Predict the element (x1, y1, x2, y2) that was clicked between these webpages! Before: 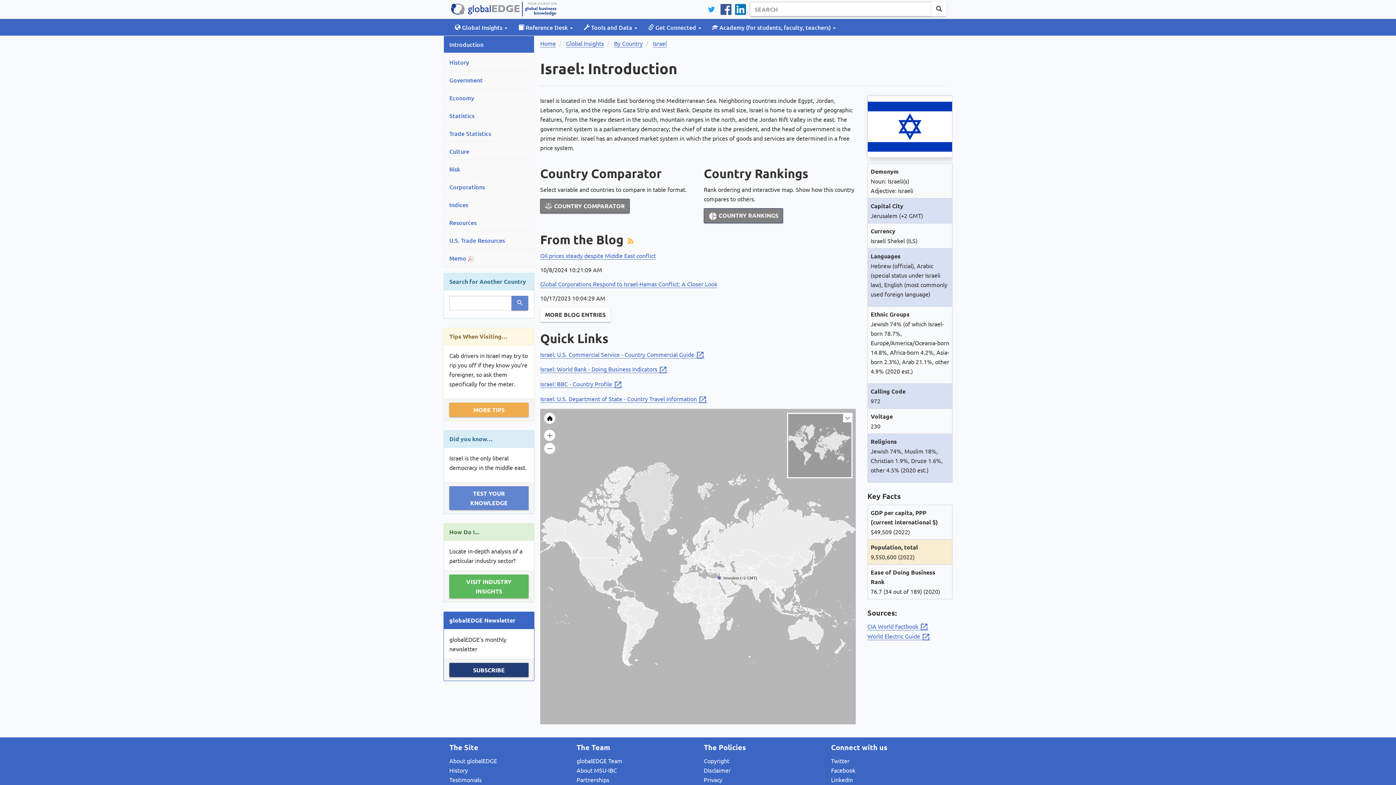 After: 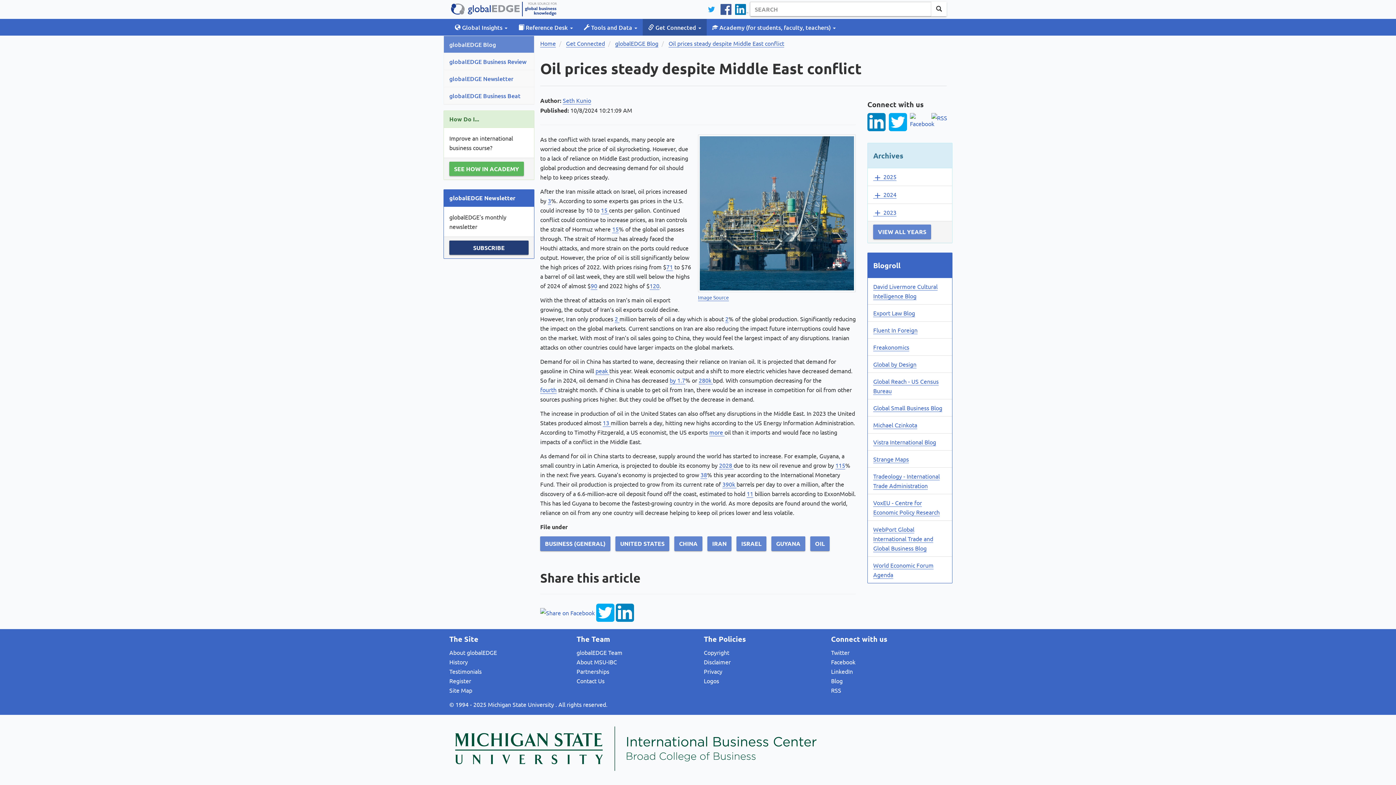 Action: bbox: (540, 251, 656, 259) label: Oil prices steady despite Middle East conflict